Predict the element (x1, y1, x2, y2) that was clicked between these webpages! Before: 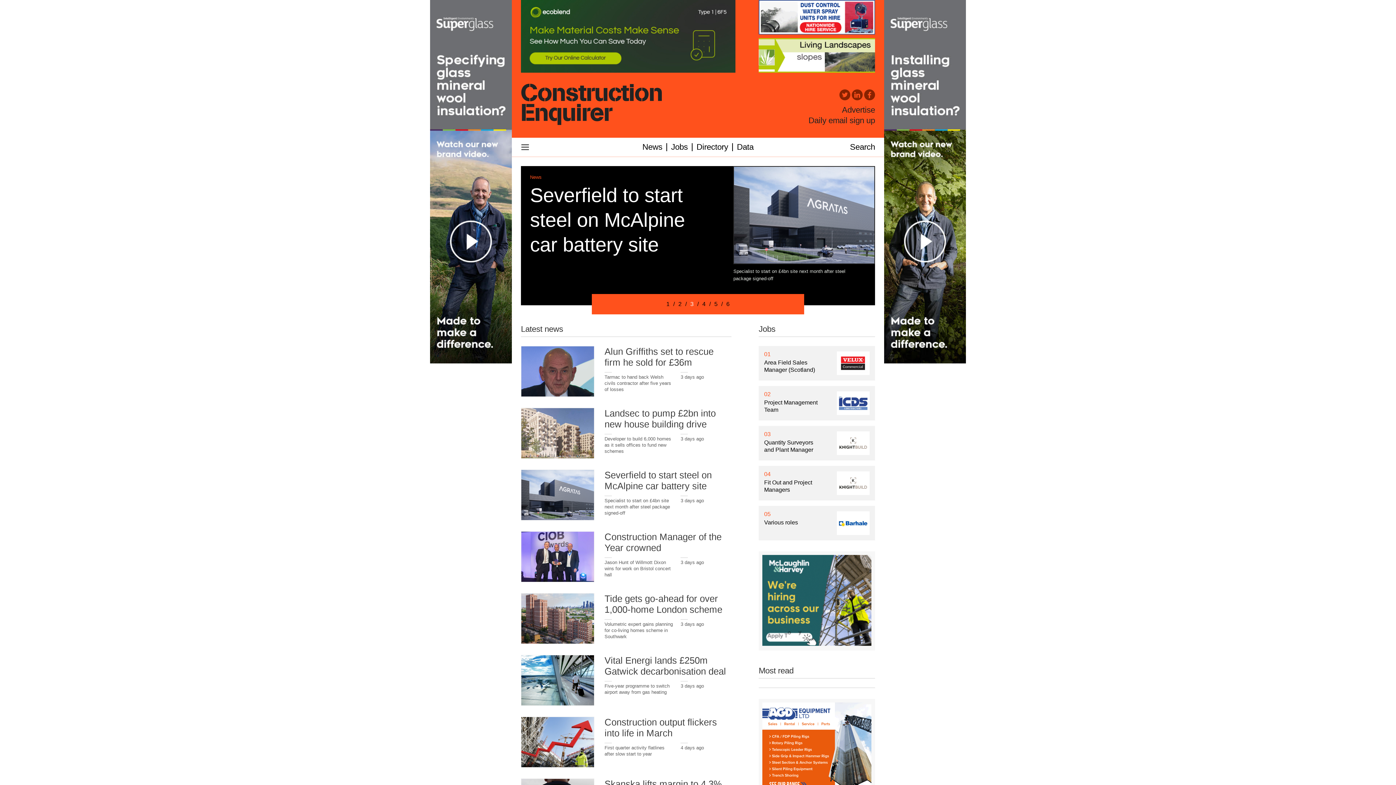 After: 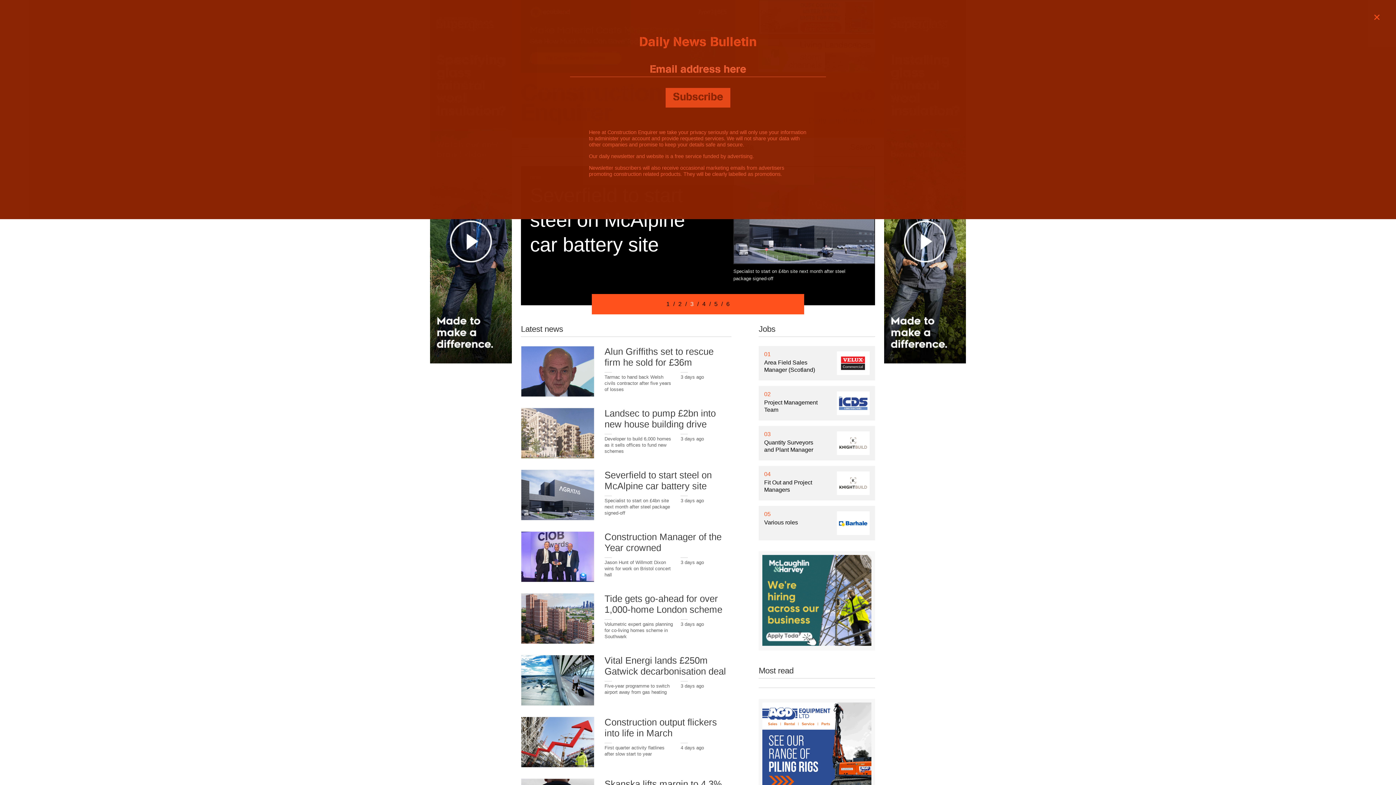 Action: bbox: (808, 116, 875, 125) label: Daily email sign up